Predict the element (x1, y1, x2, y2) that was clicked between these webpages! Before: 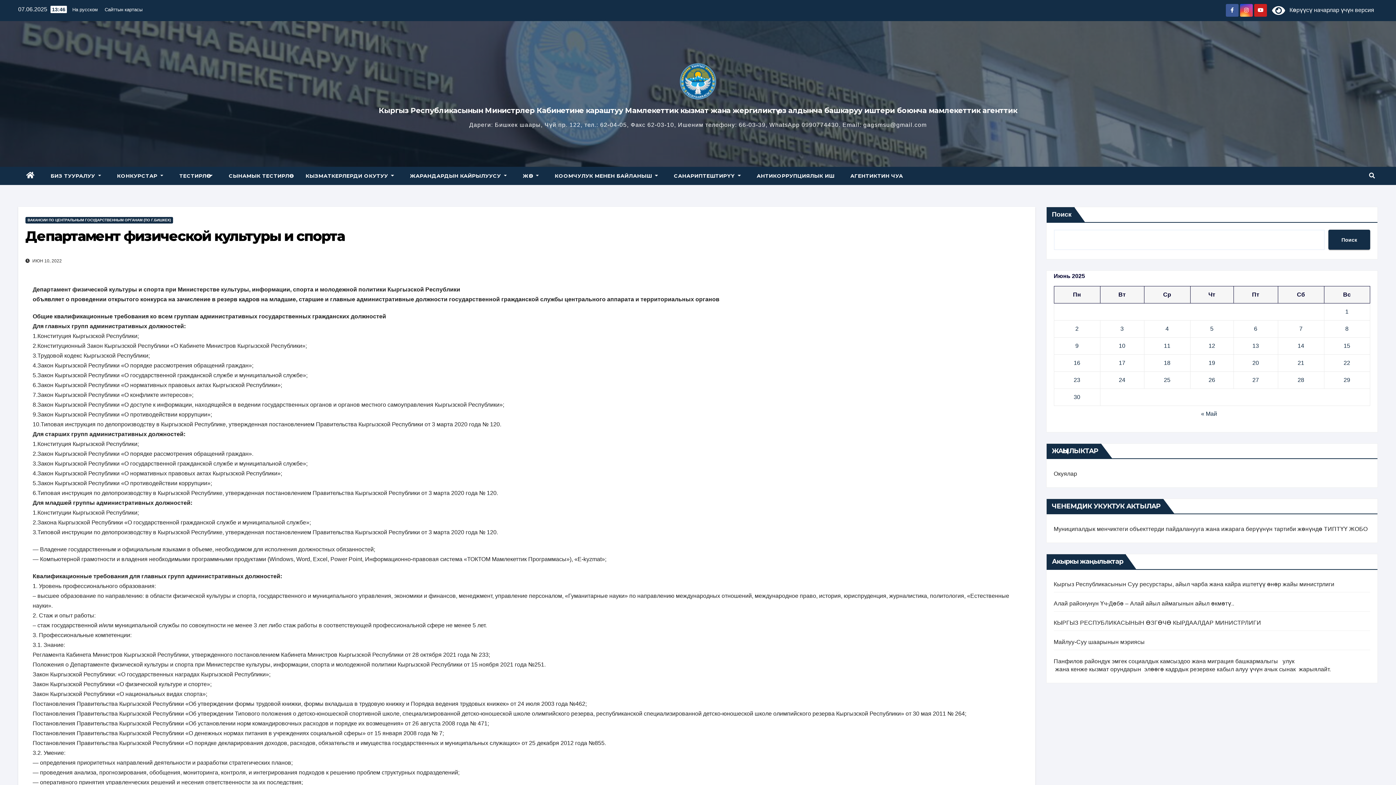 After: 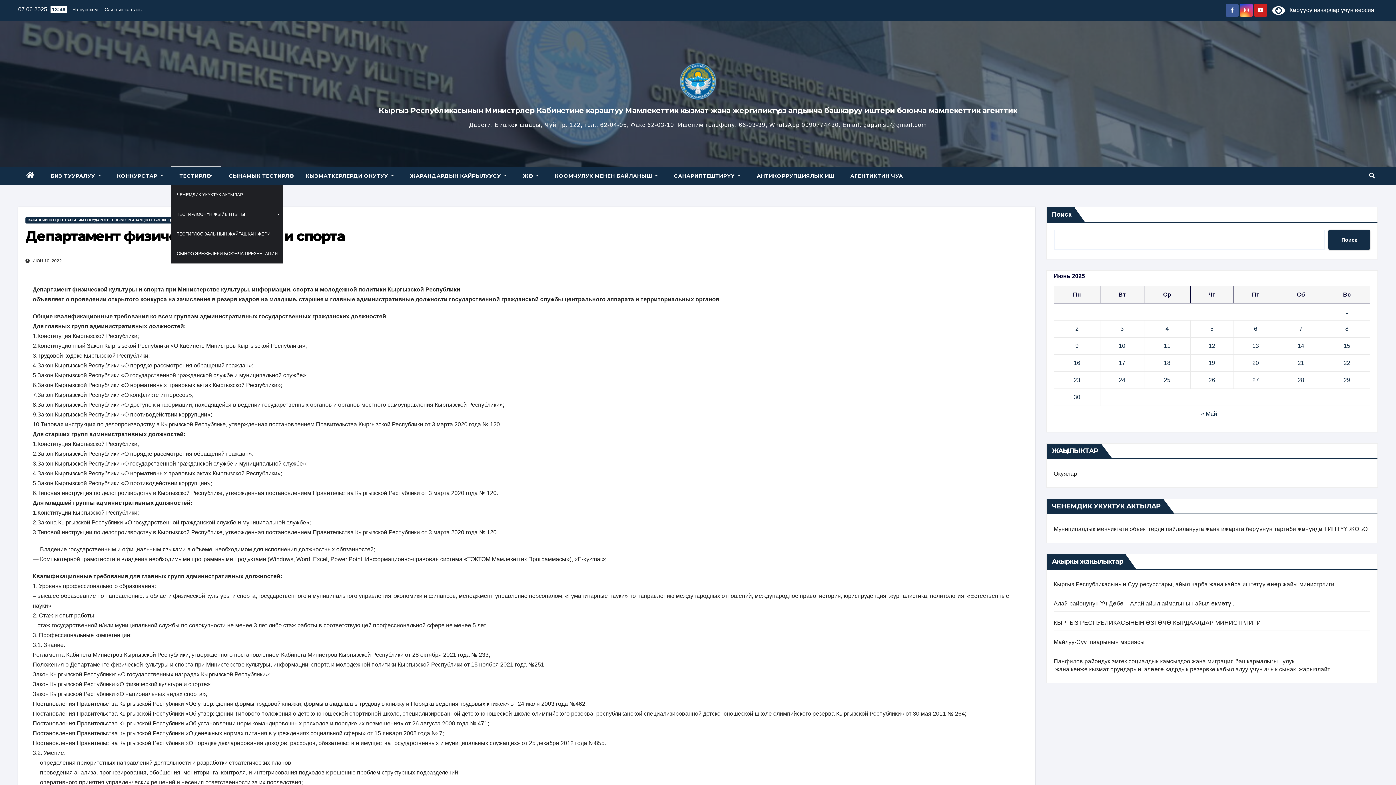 Action: label: ТЕСТИРЛӨӨ  bbox: (171, 166, 220, 185)